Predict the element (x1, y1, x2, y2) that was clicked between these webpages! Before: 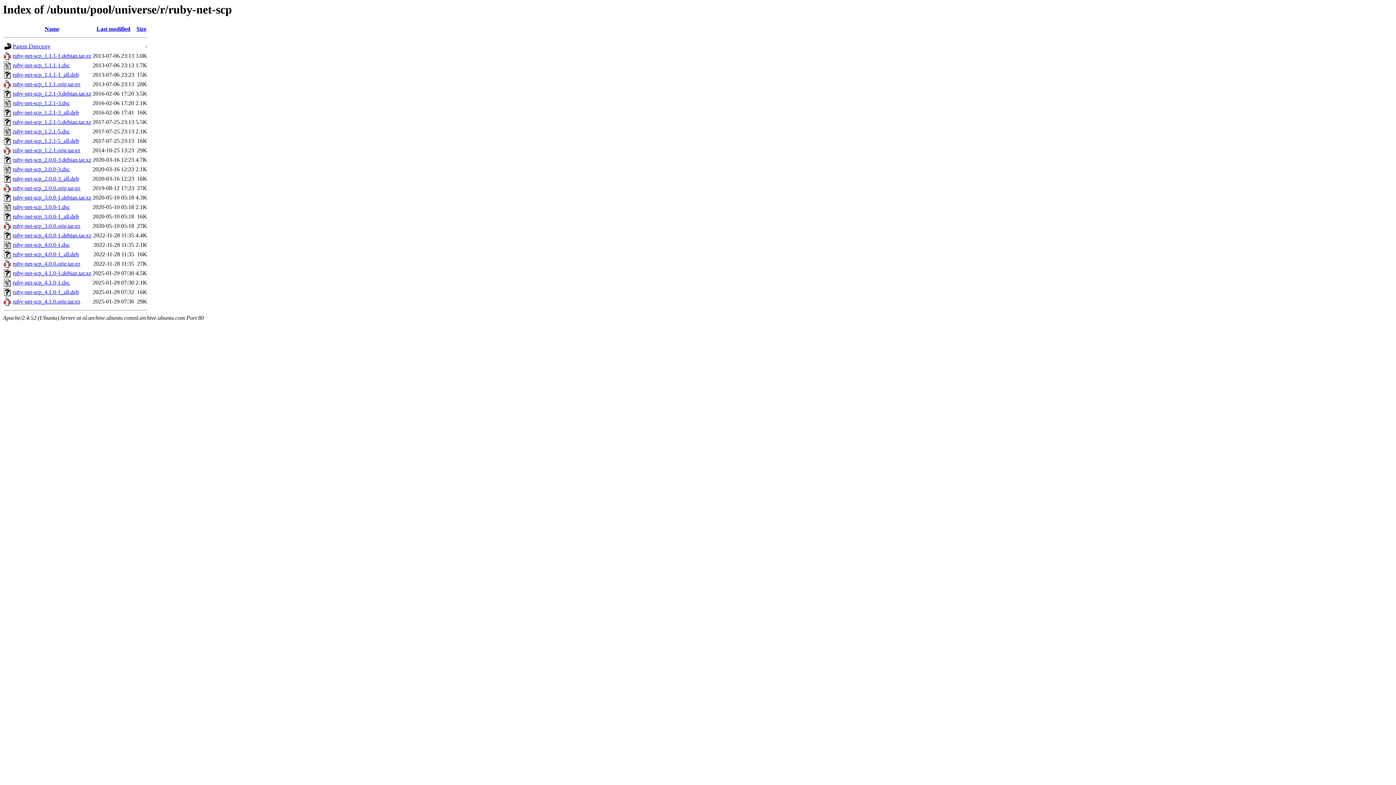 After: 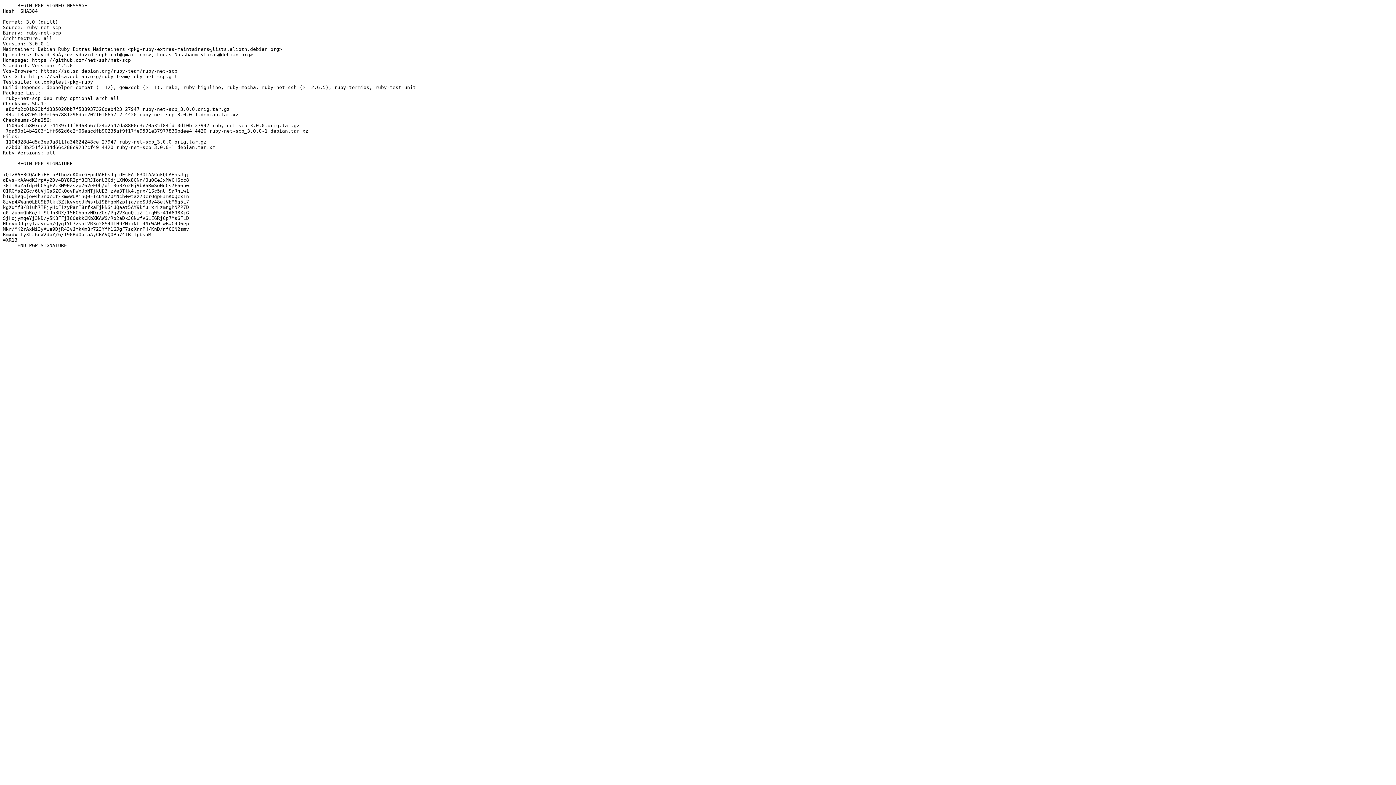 Action: label: ruby-net-scp_3.0.0-1.dsc bbox: (12, 204, 69, 210)